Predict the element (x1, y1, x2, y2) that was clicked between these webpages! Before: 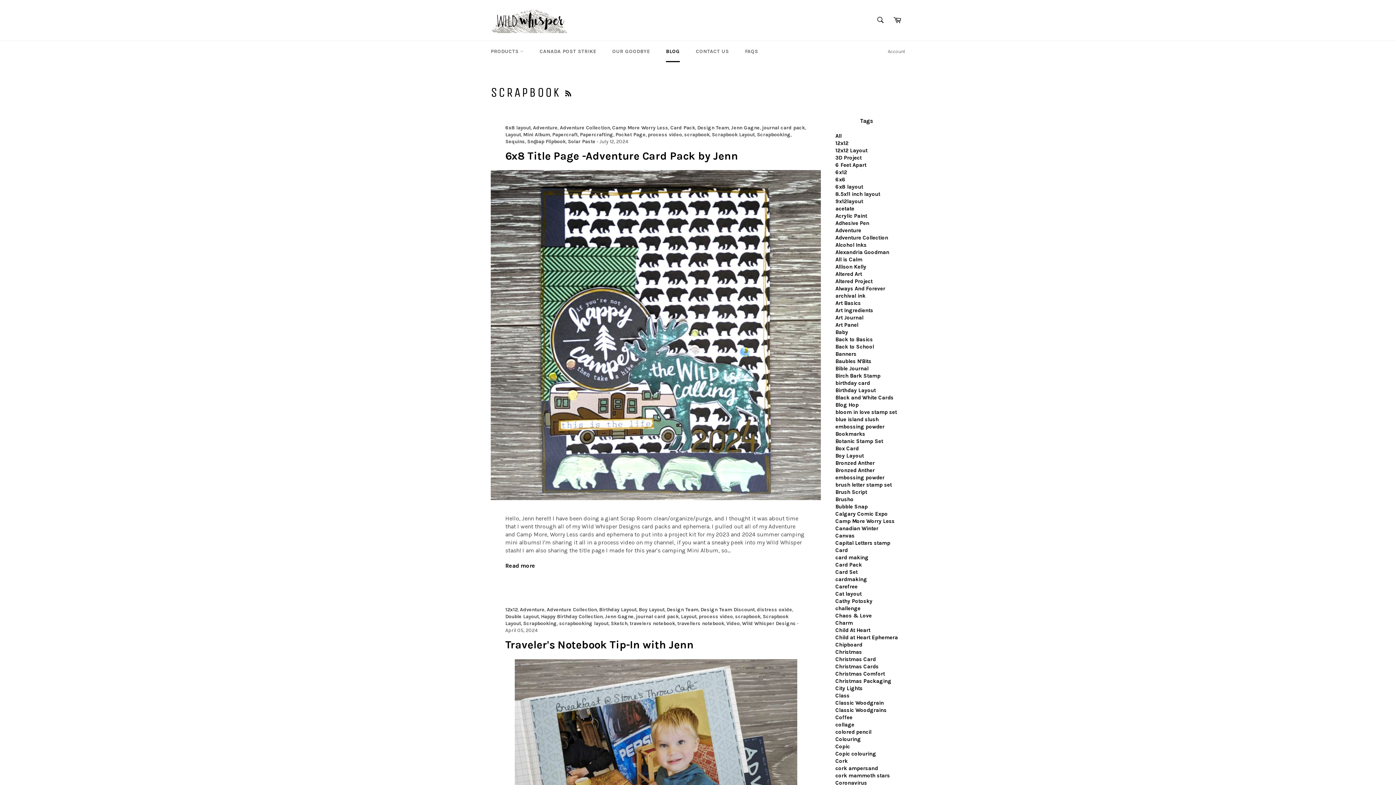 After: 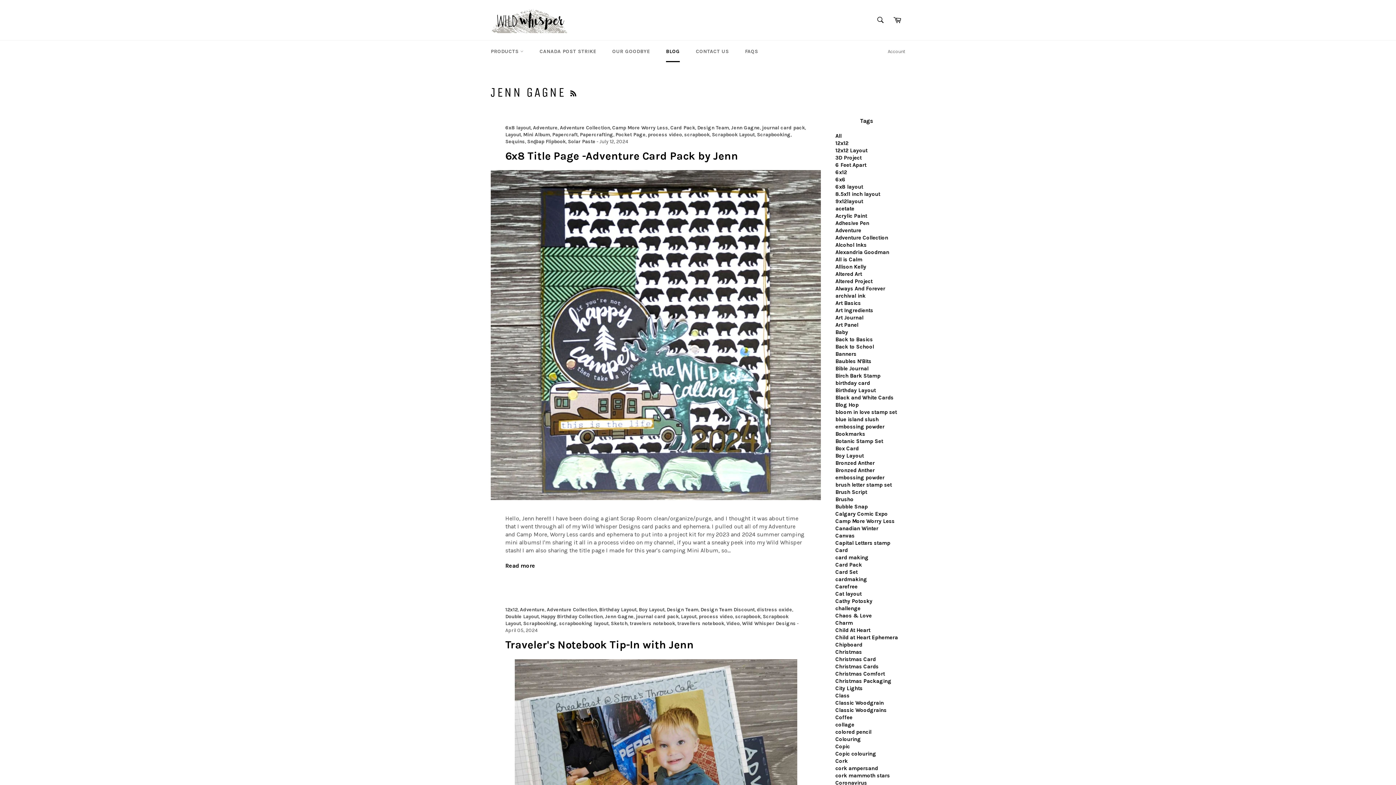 Action: label: Jenn Gagne bbox: (605, 613, 633, 620)